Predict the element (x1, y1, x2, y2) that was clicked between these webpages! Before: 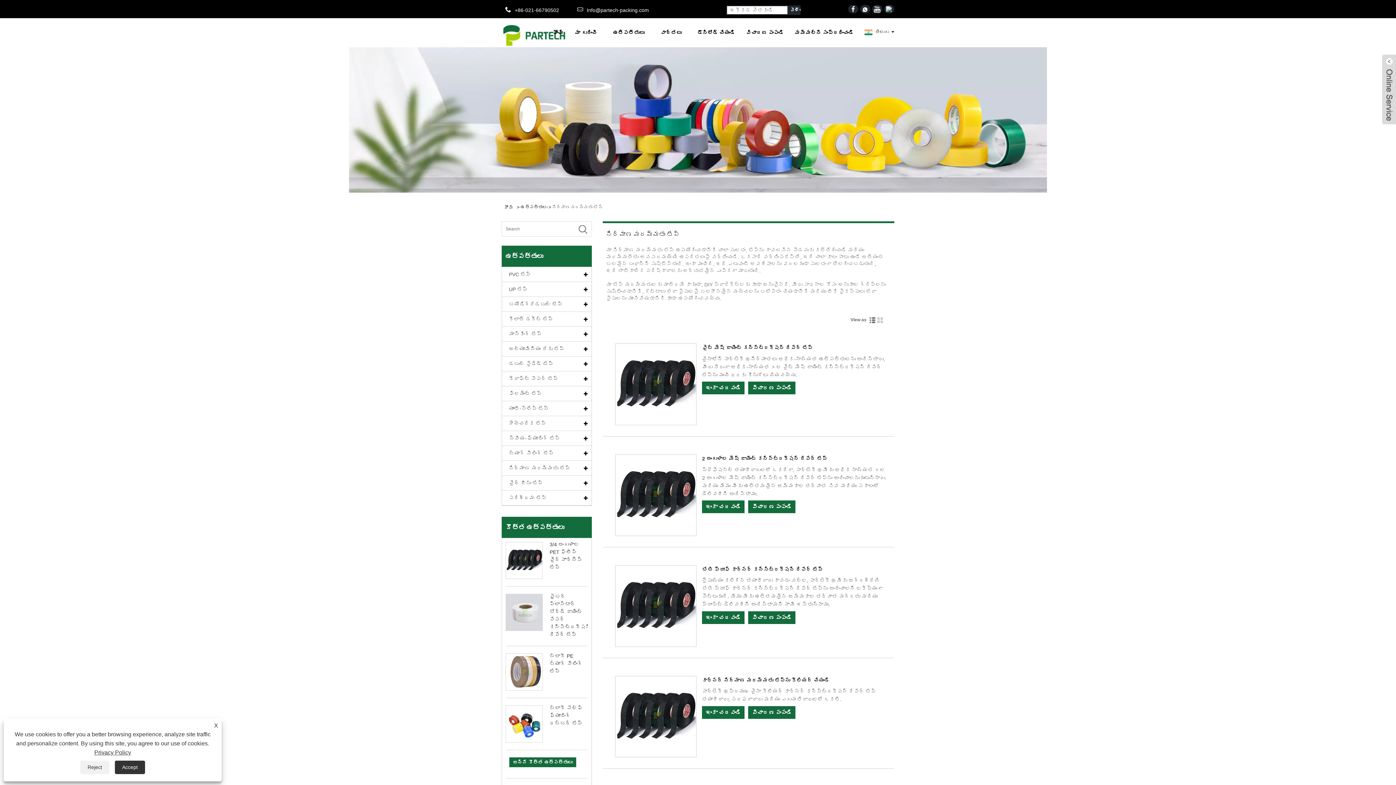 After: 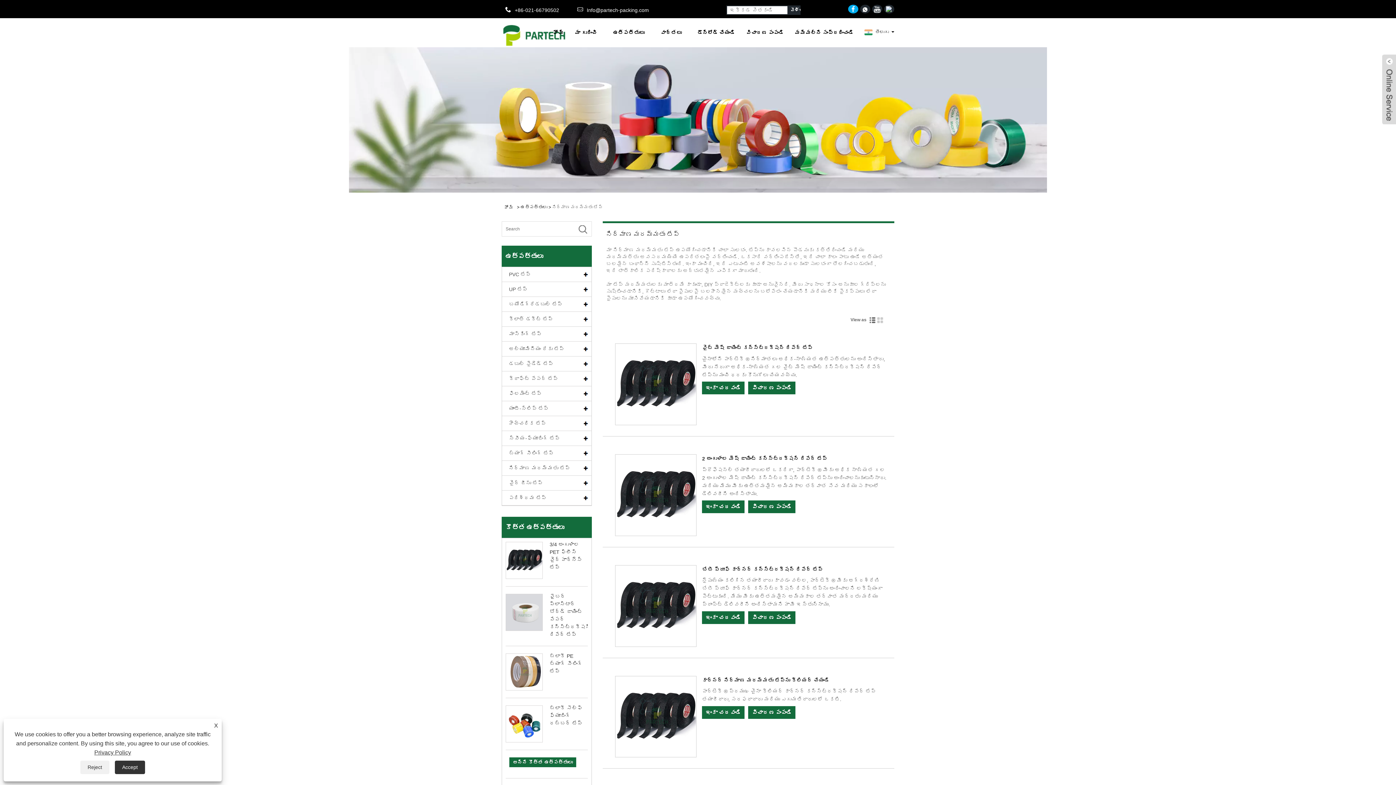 Action: bbox: (848, 4, 858, 13)